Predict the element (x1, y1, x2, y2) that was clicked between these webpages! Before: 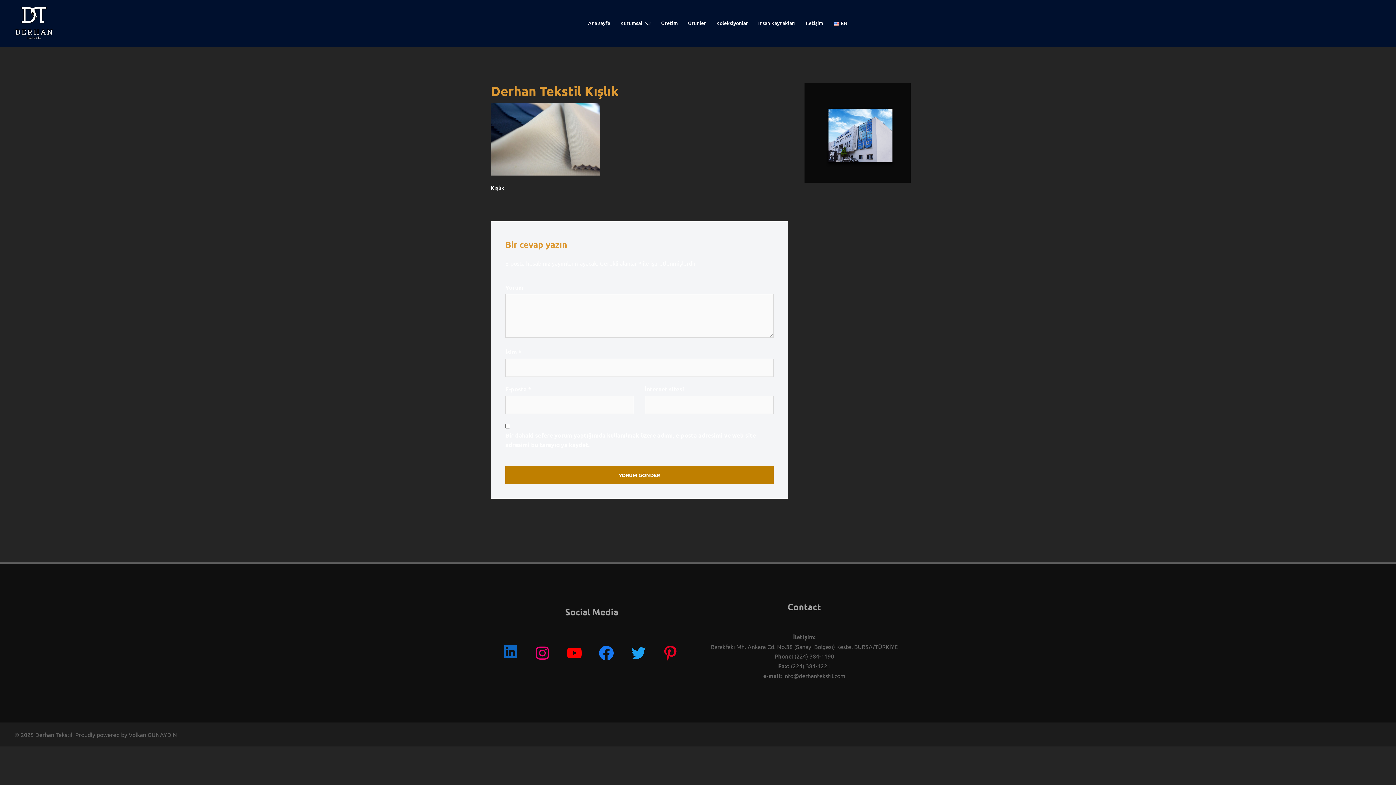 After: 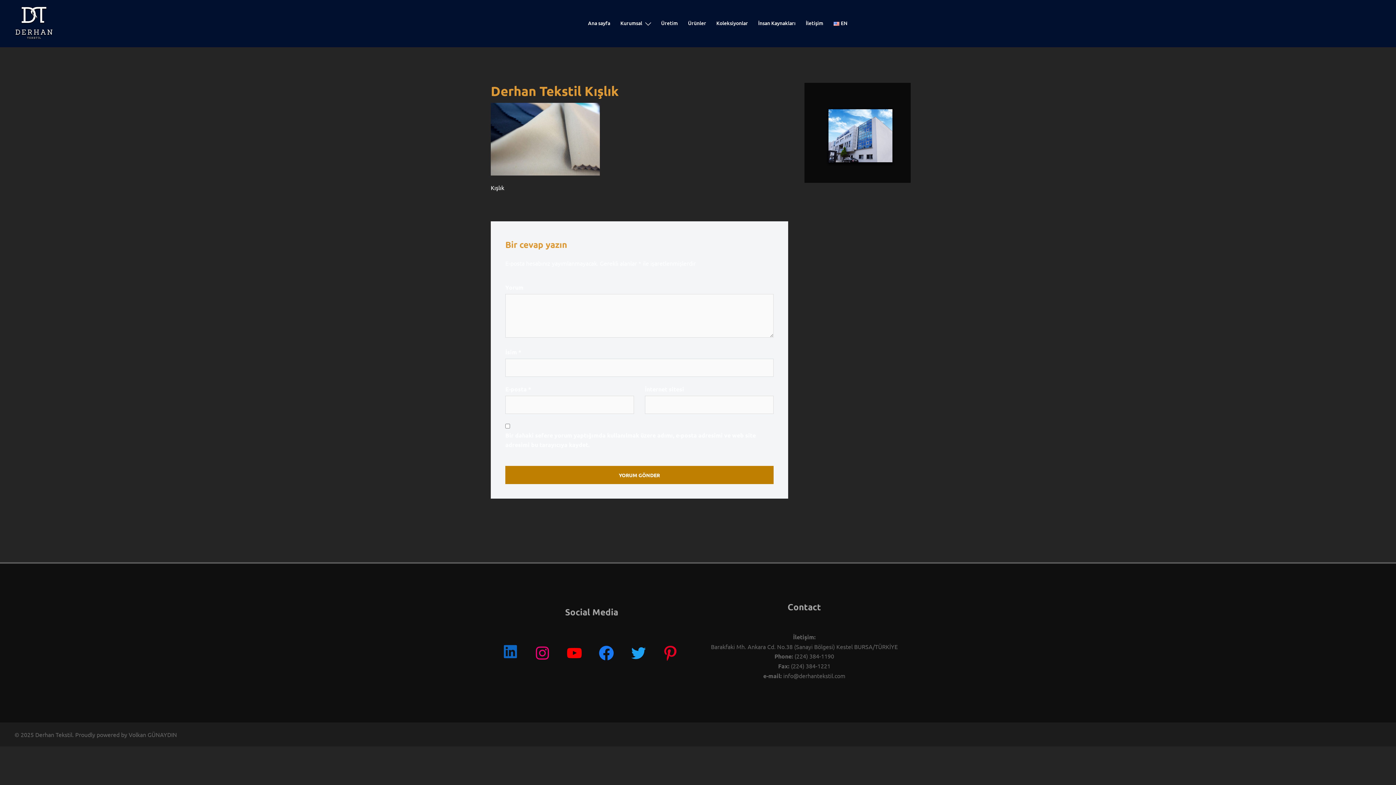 Action: bbox: (793, 652, 794, 659) label:  